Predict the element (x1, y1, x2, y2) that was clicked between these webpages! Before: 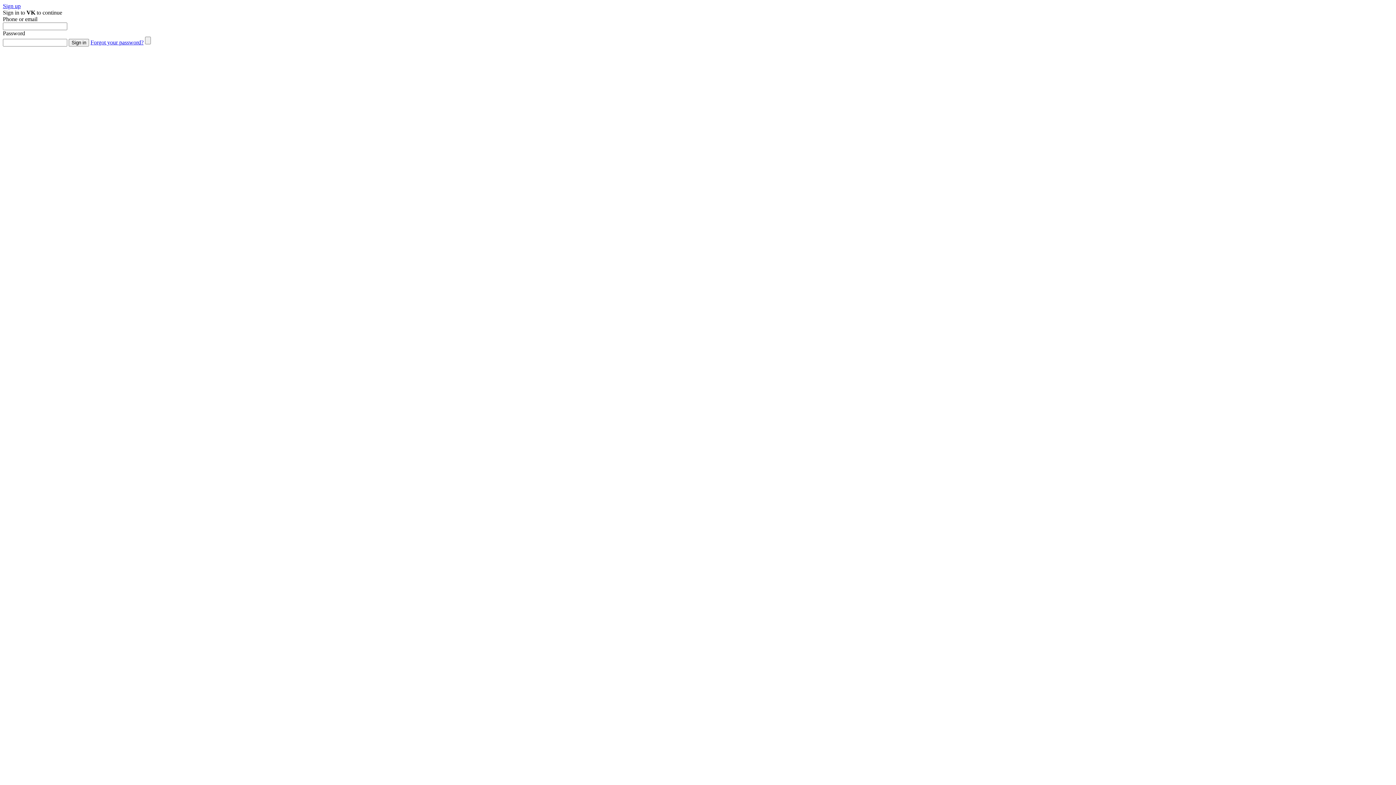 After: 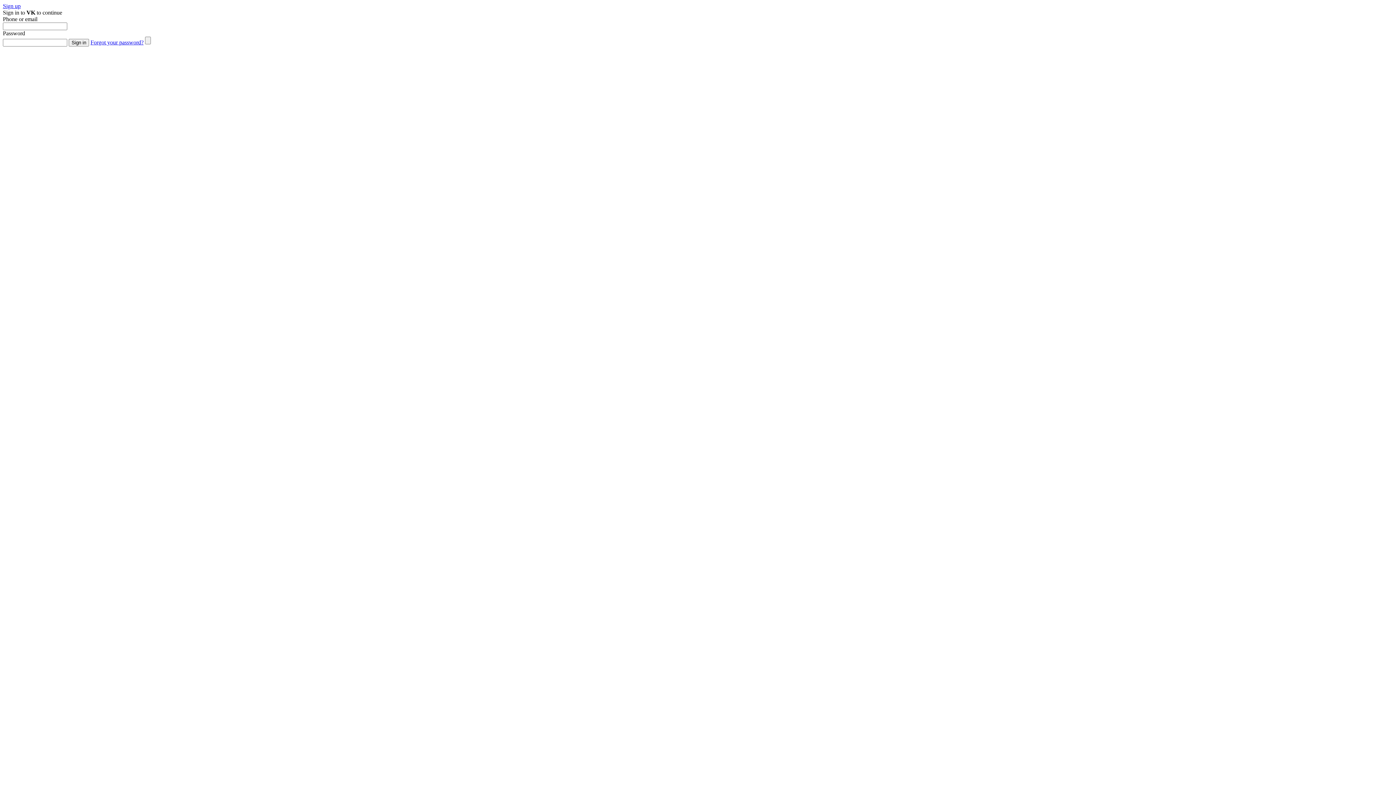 Action: bbox: (90, 39, 143, 45) label: Forgot your password?